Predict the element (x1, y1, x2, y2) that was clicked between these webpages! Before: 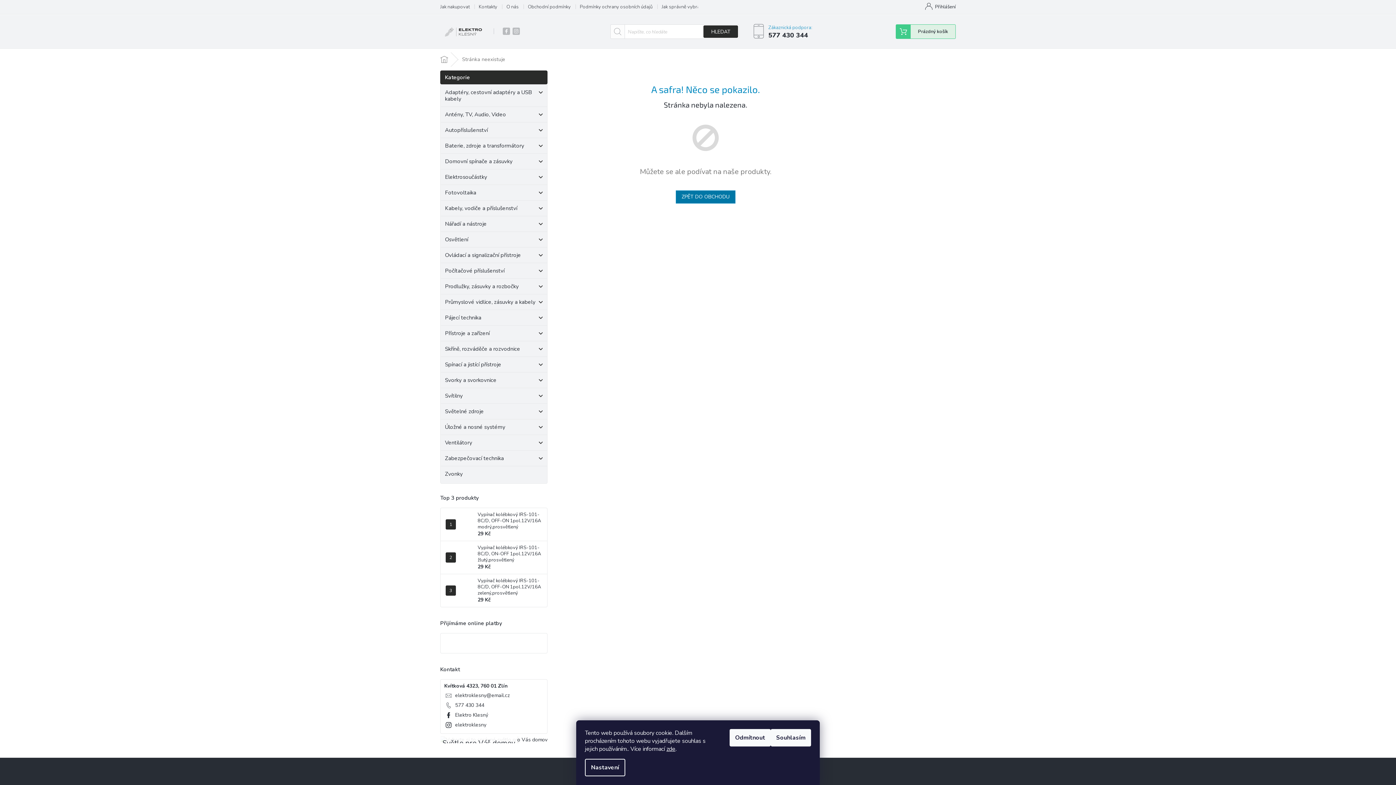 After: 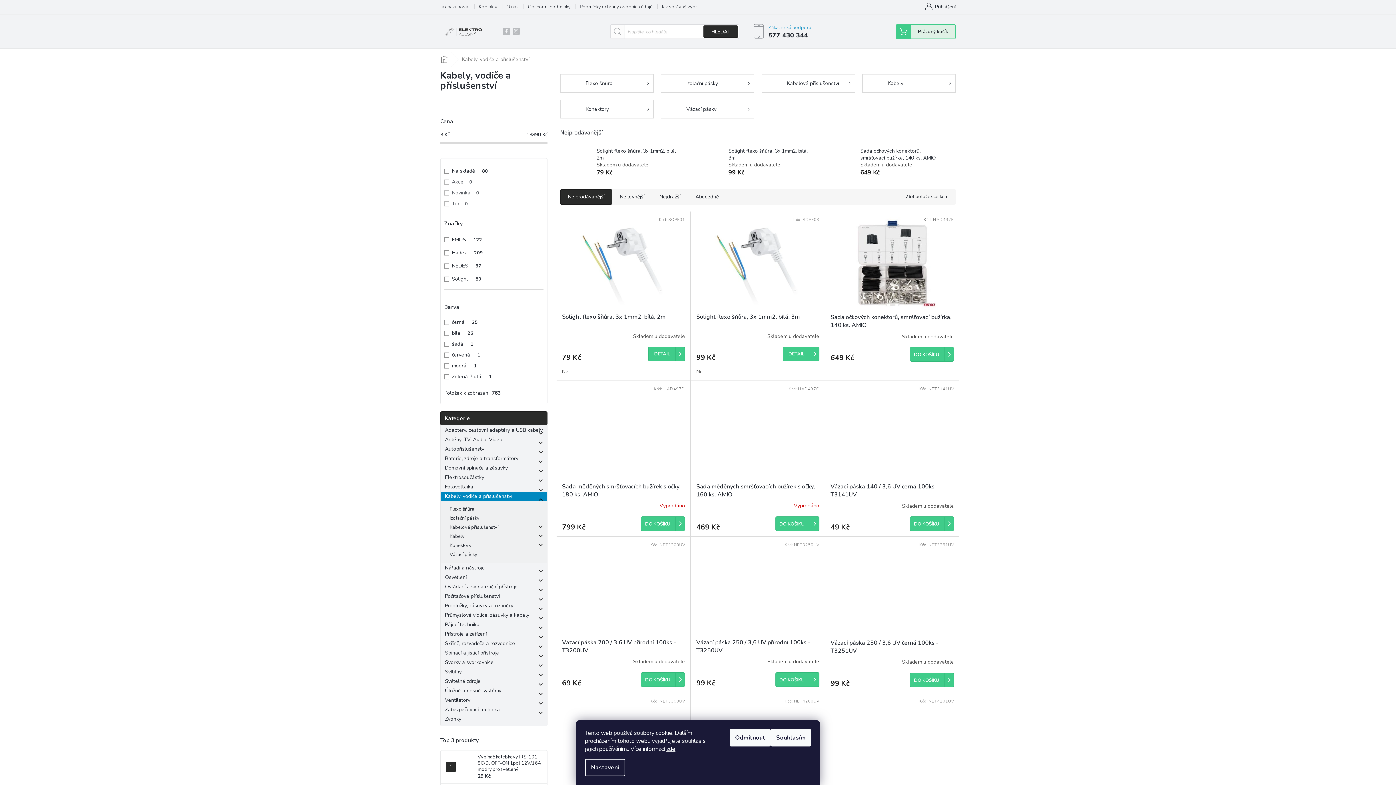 Action: label: Kabely, vodiče a příslušenství
  bbox: (440, 200, 547, 216)